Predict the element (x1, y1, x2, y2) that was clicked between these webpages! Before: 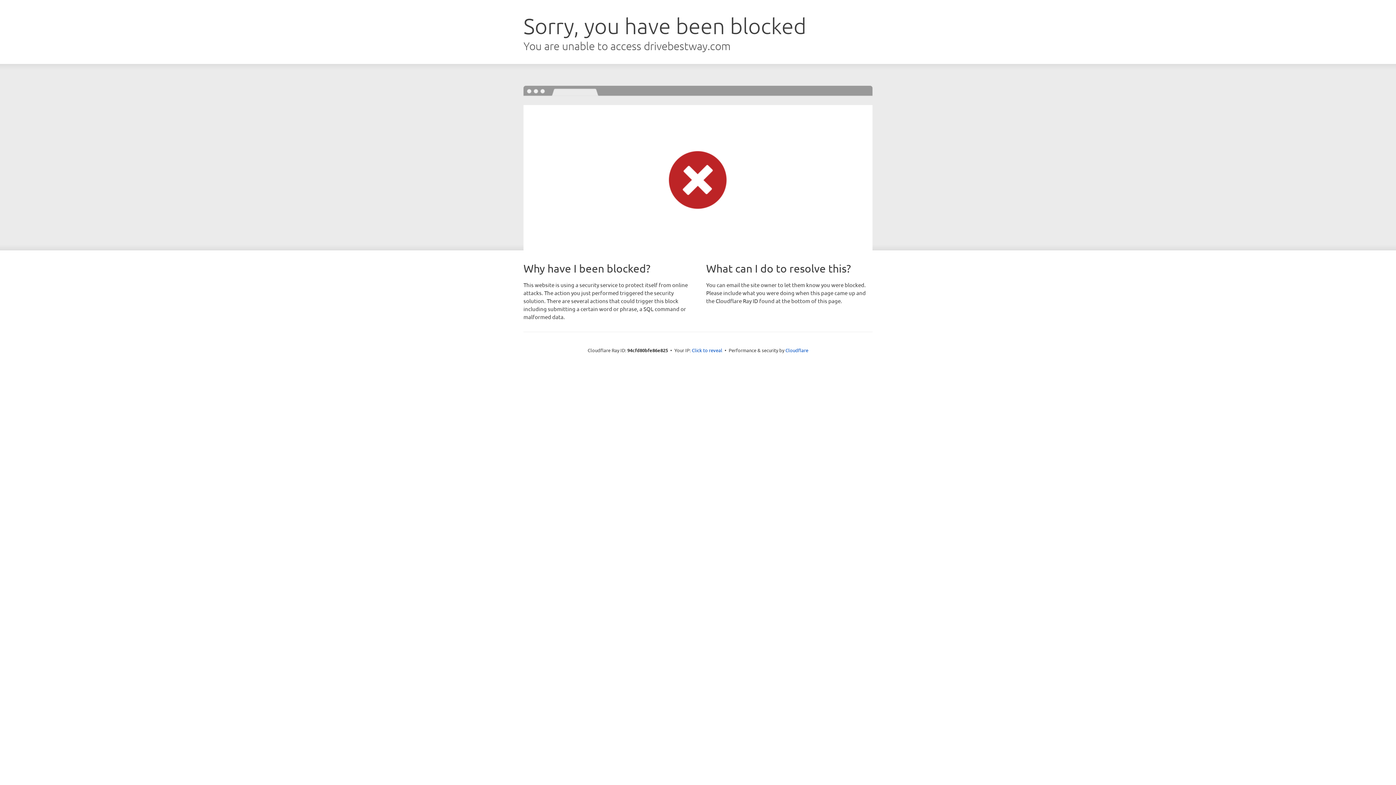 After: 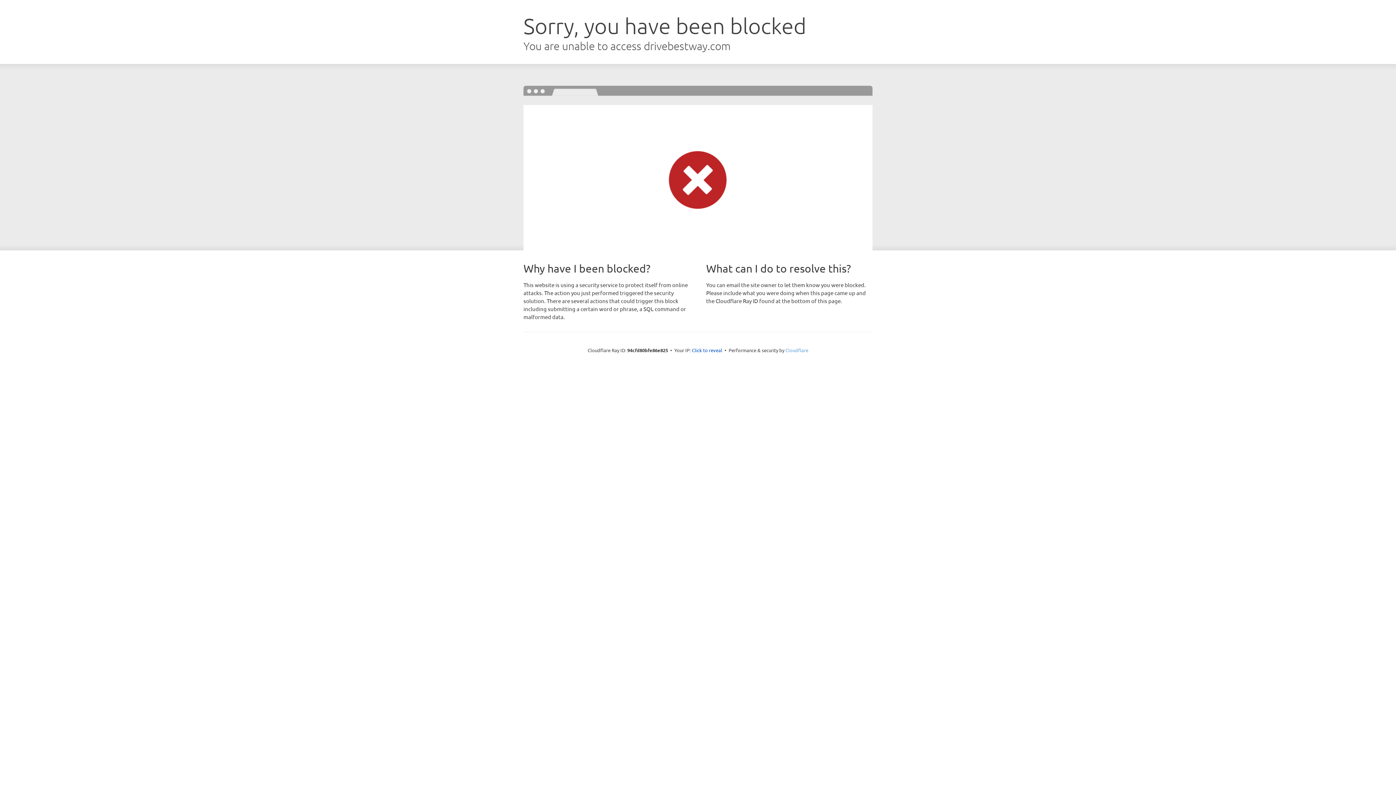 Action: bbox: (785, 347, 808, 353) label: Cloudflare